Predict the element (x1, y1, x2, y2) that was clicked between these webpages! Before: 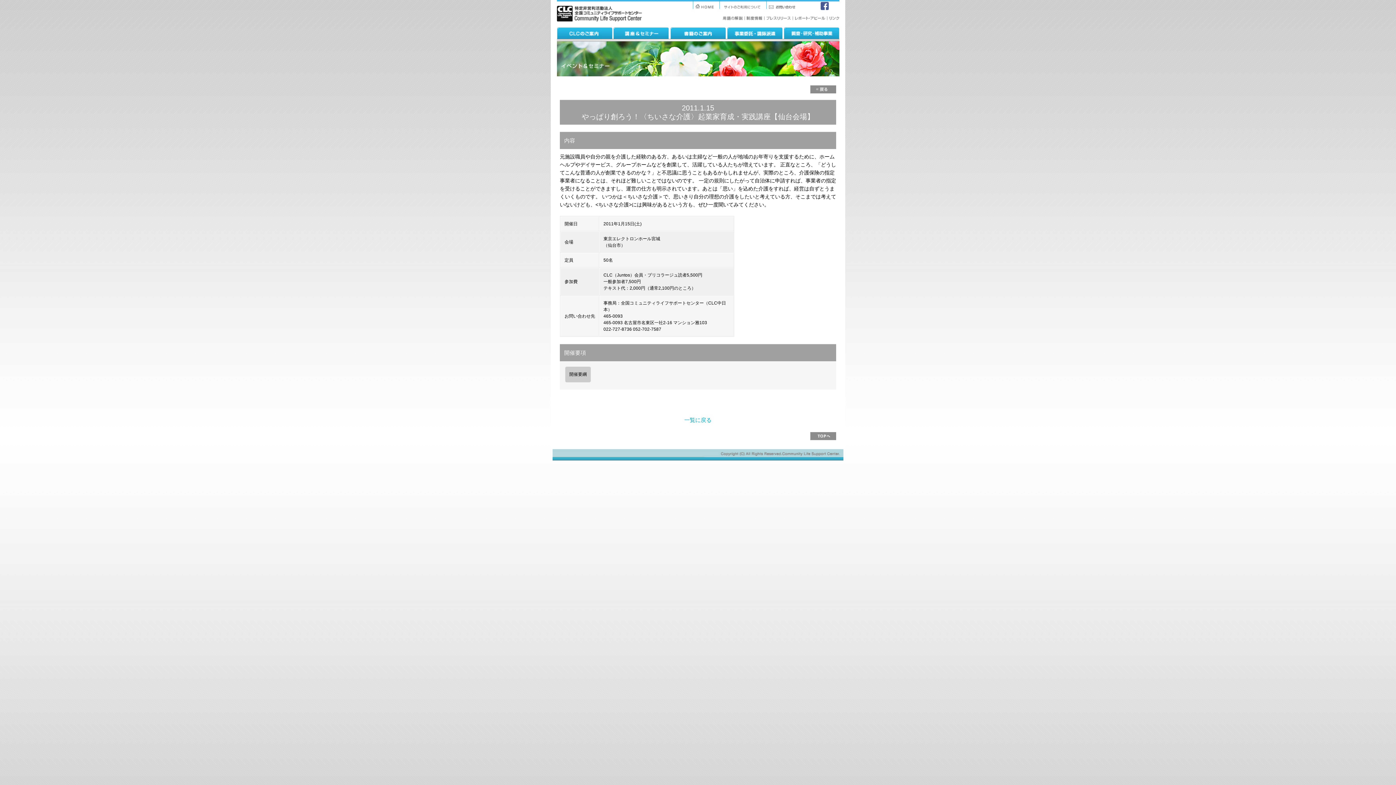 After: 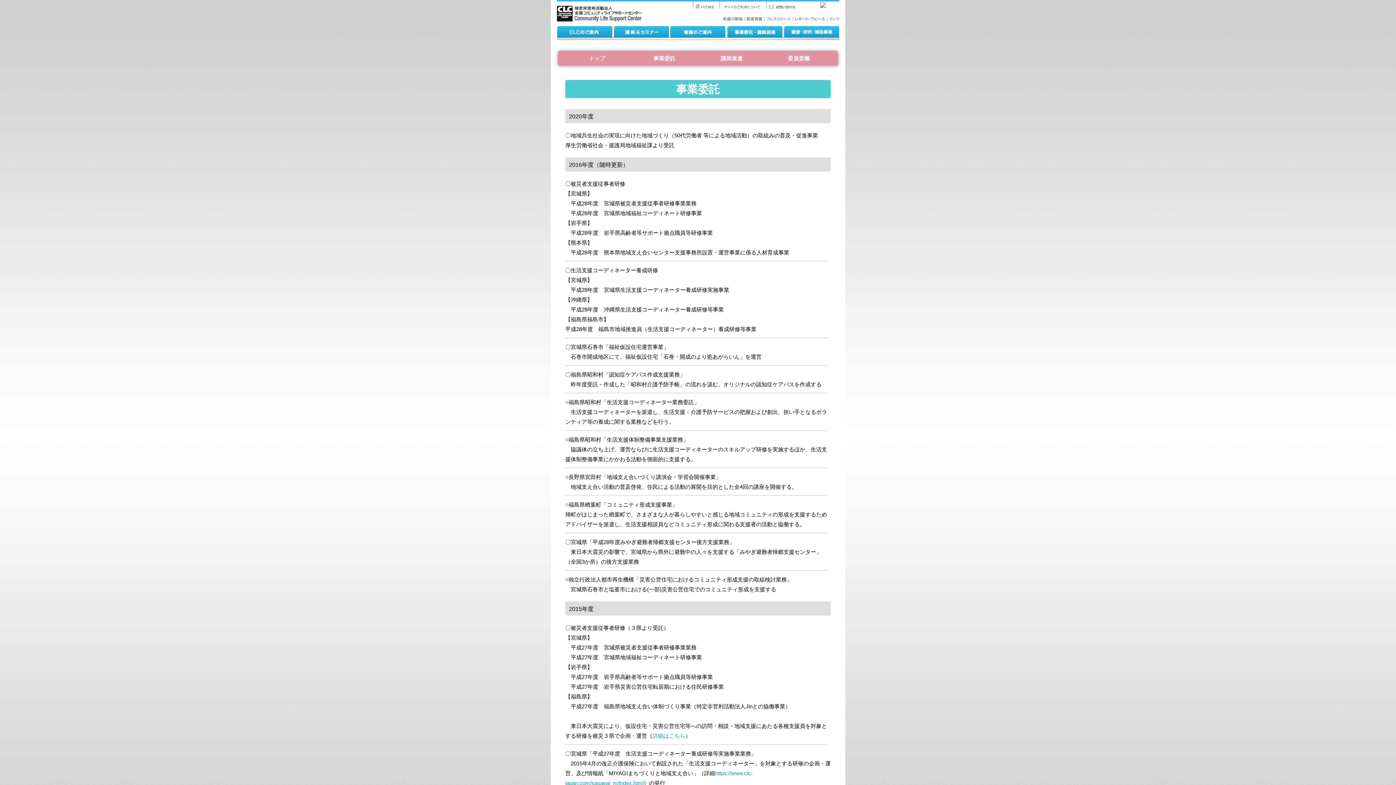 Action: bbox: (727, 33, 782, 40)